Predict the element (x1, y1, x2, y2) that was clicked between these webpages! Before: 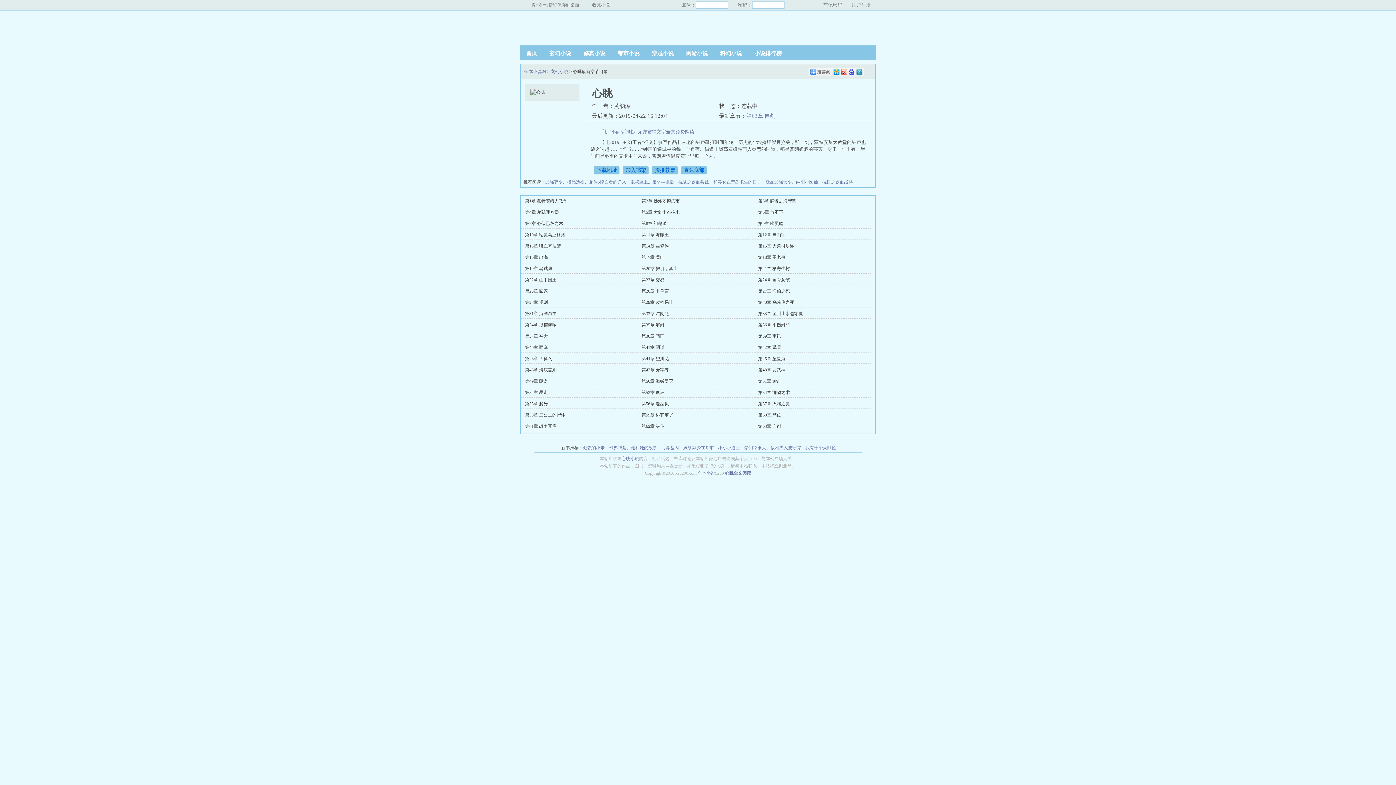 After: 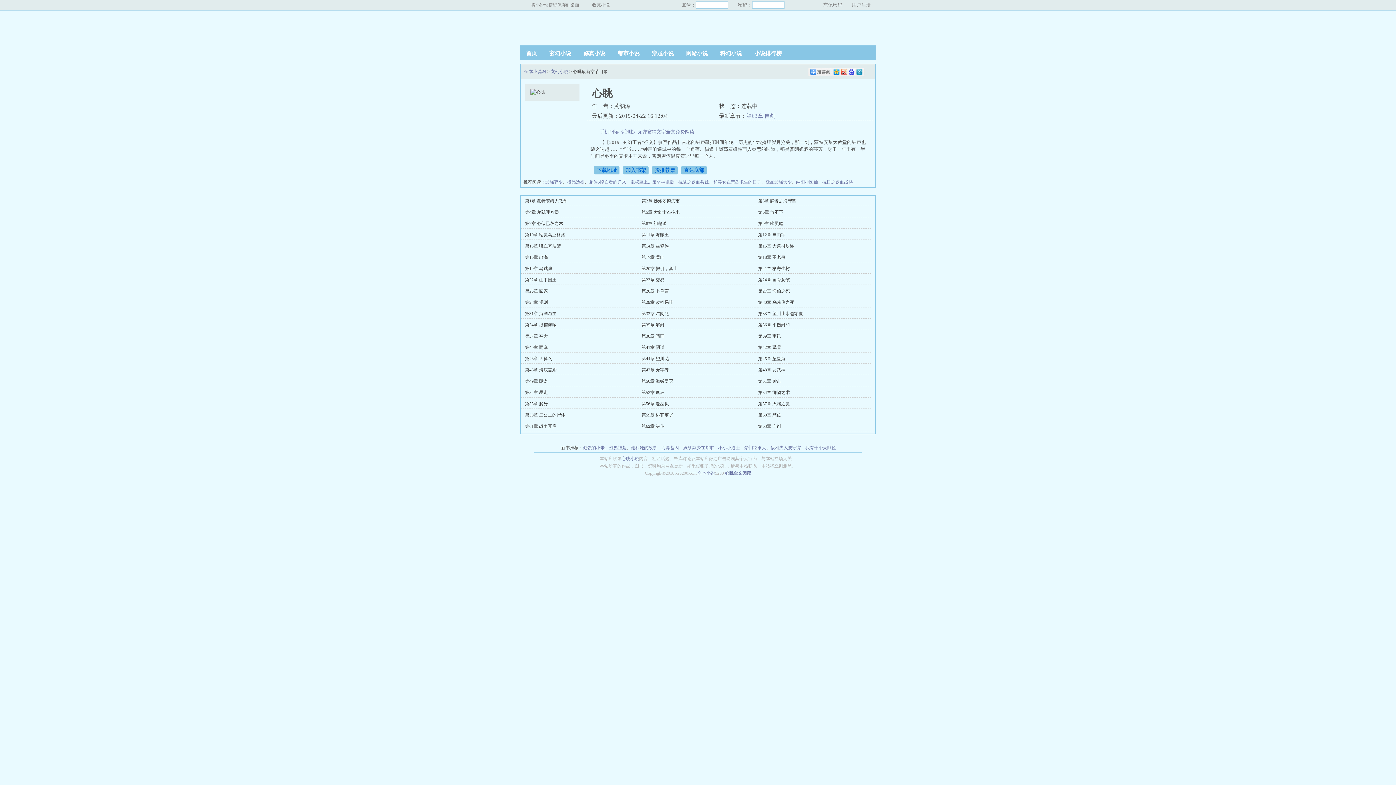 Action: label: 剑界神荒 bbox: (609, 445, 626, 450)